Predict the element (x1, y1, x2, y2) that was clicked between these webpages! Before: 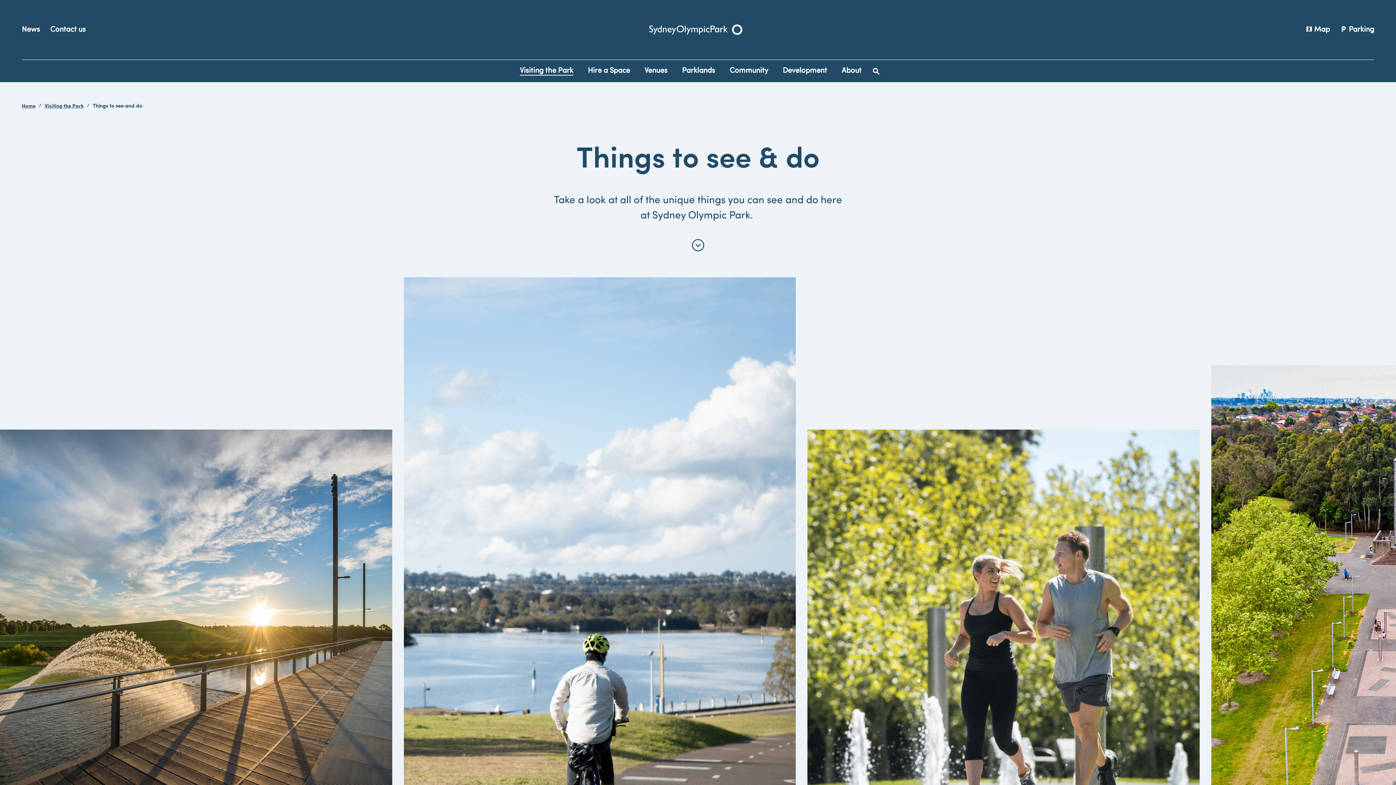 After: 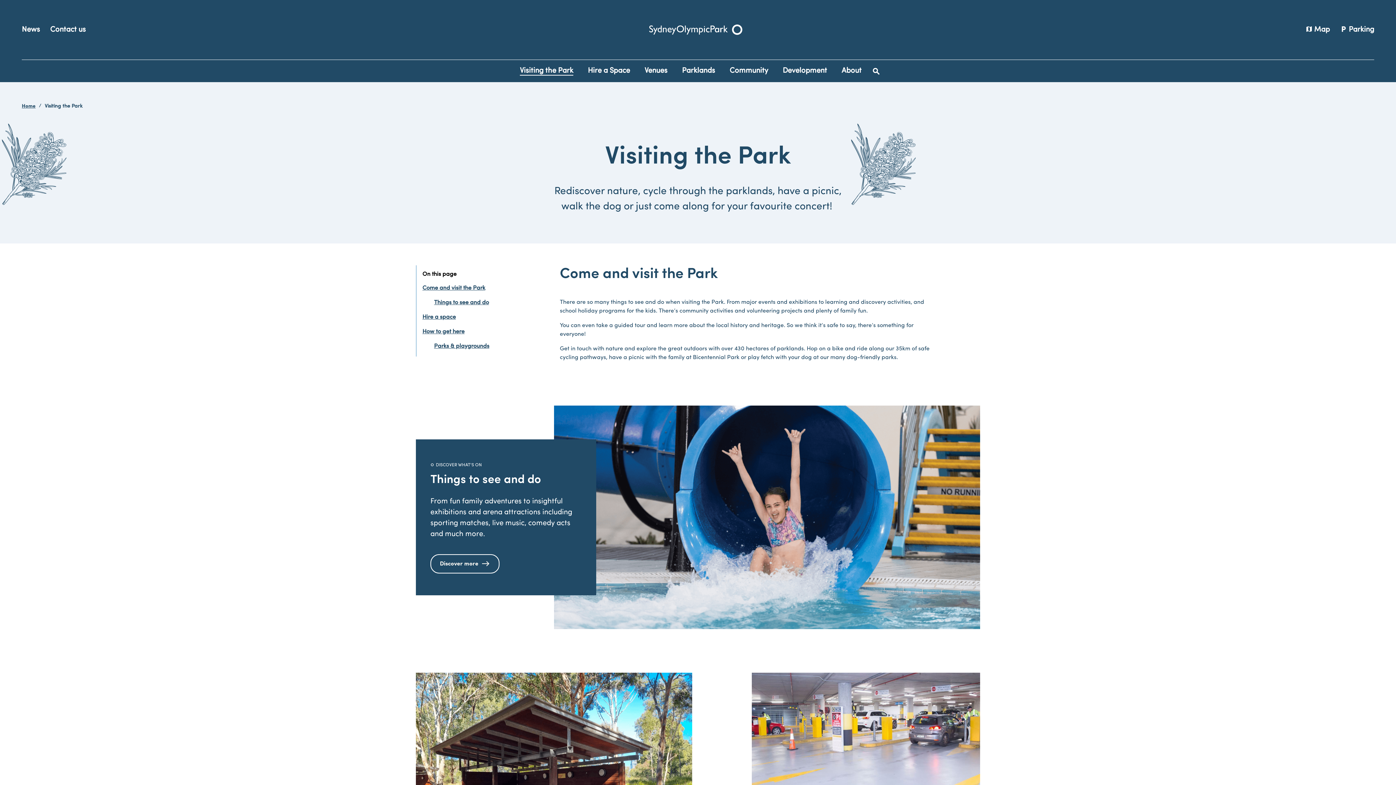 Action: bbox: (44, 103, 83, 109) label: Visiting the Park